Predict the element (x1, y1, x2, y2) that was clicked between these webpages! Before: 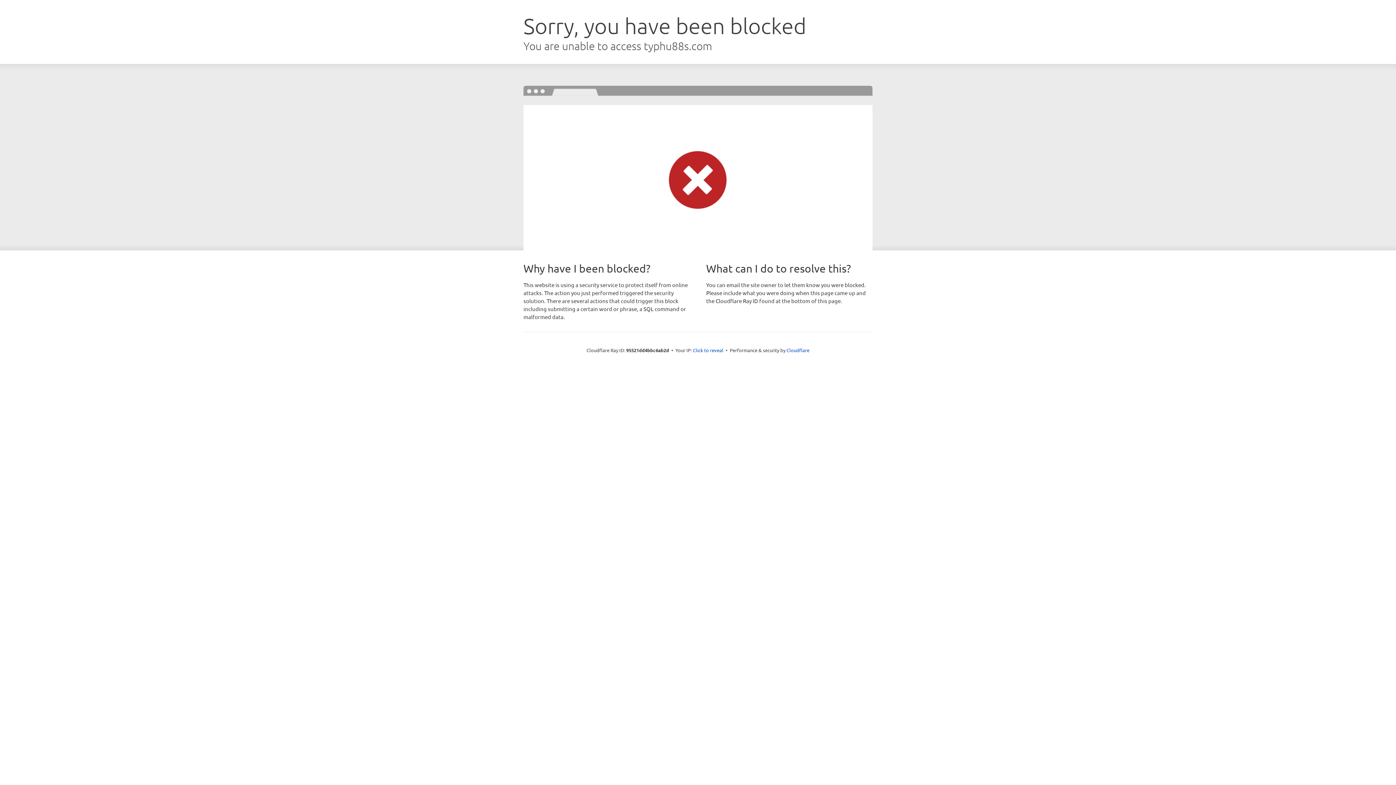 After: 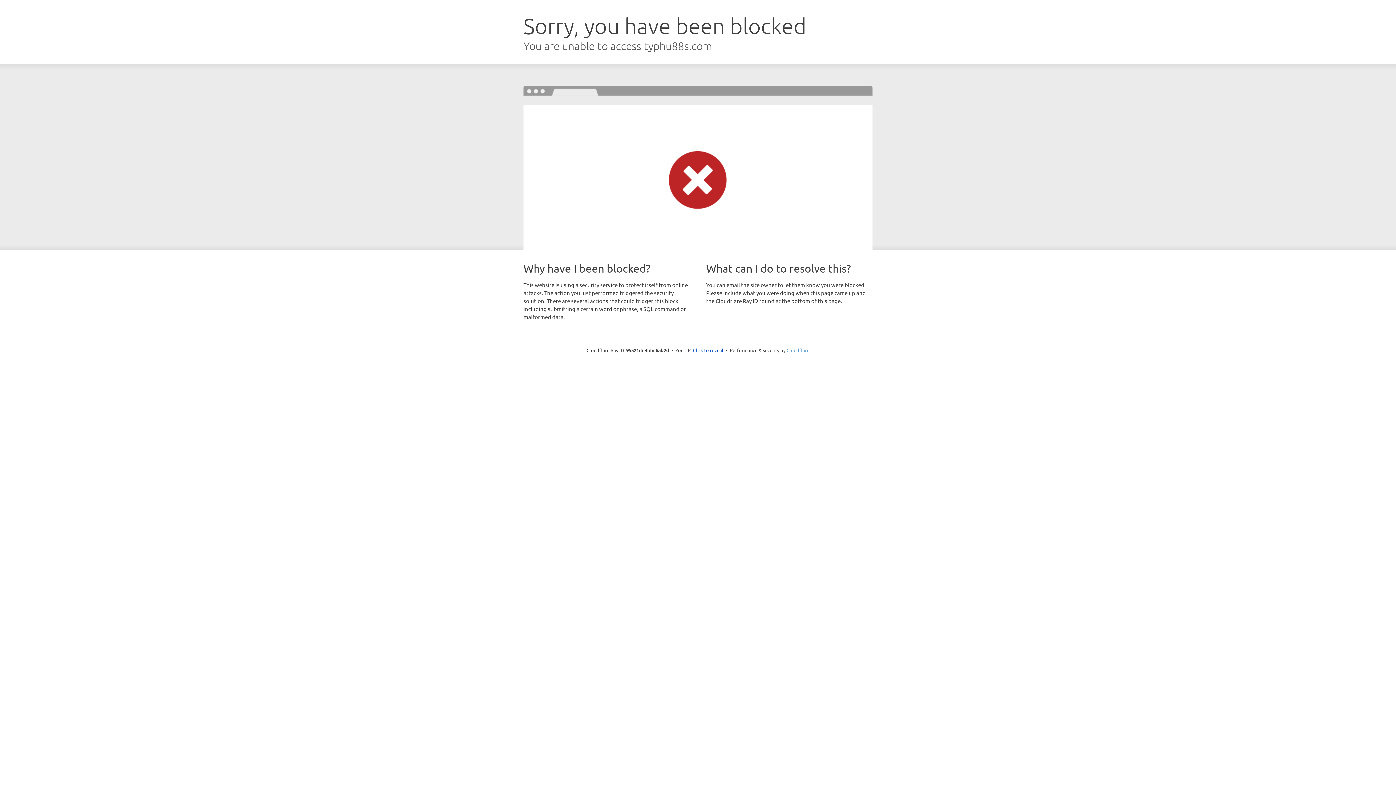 Action: bbox: (786, 347, 809, 353) label: Cloudflare